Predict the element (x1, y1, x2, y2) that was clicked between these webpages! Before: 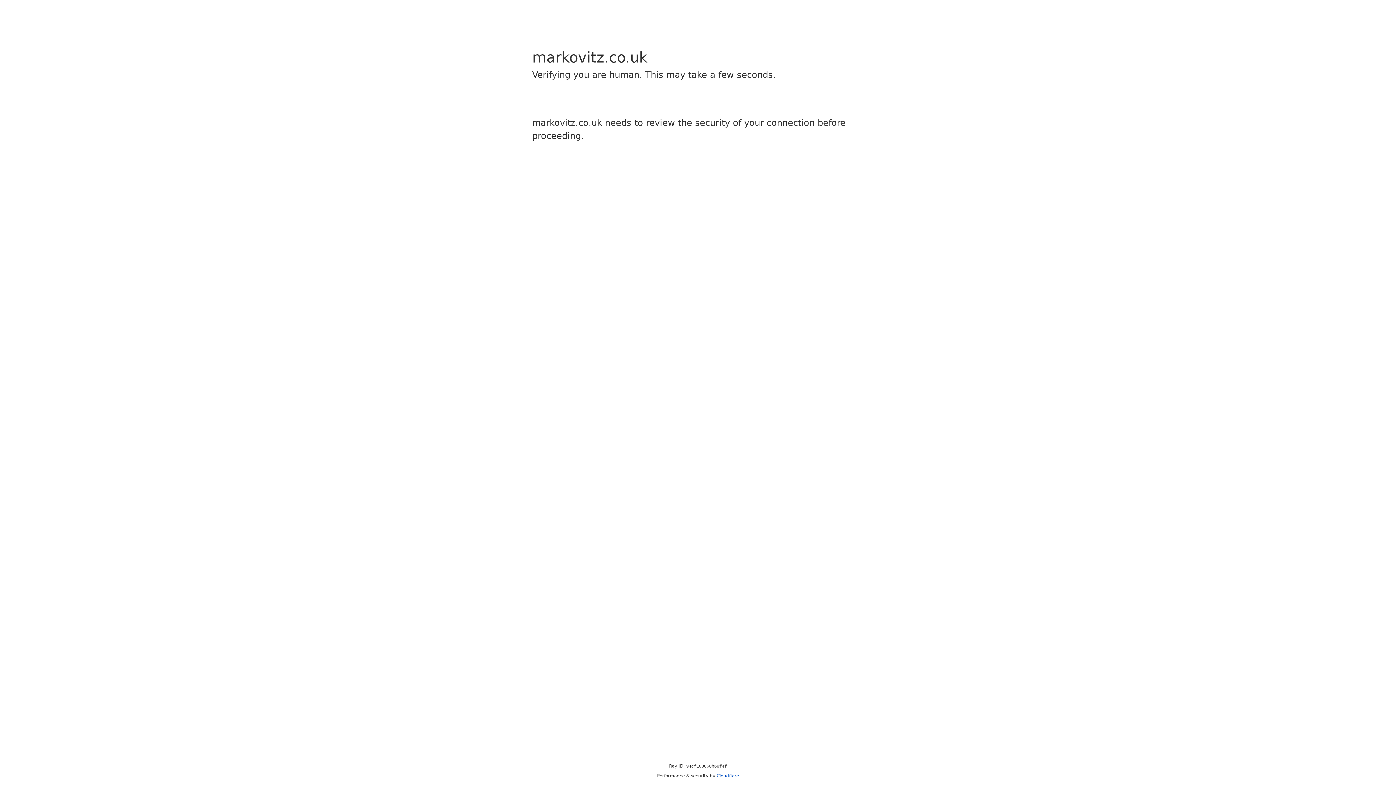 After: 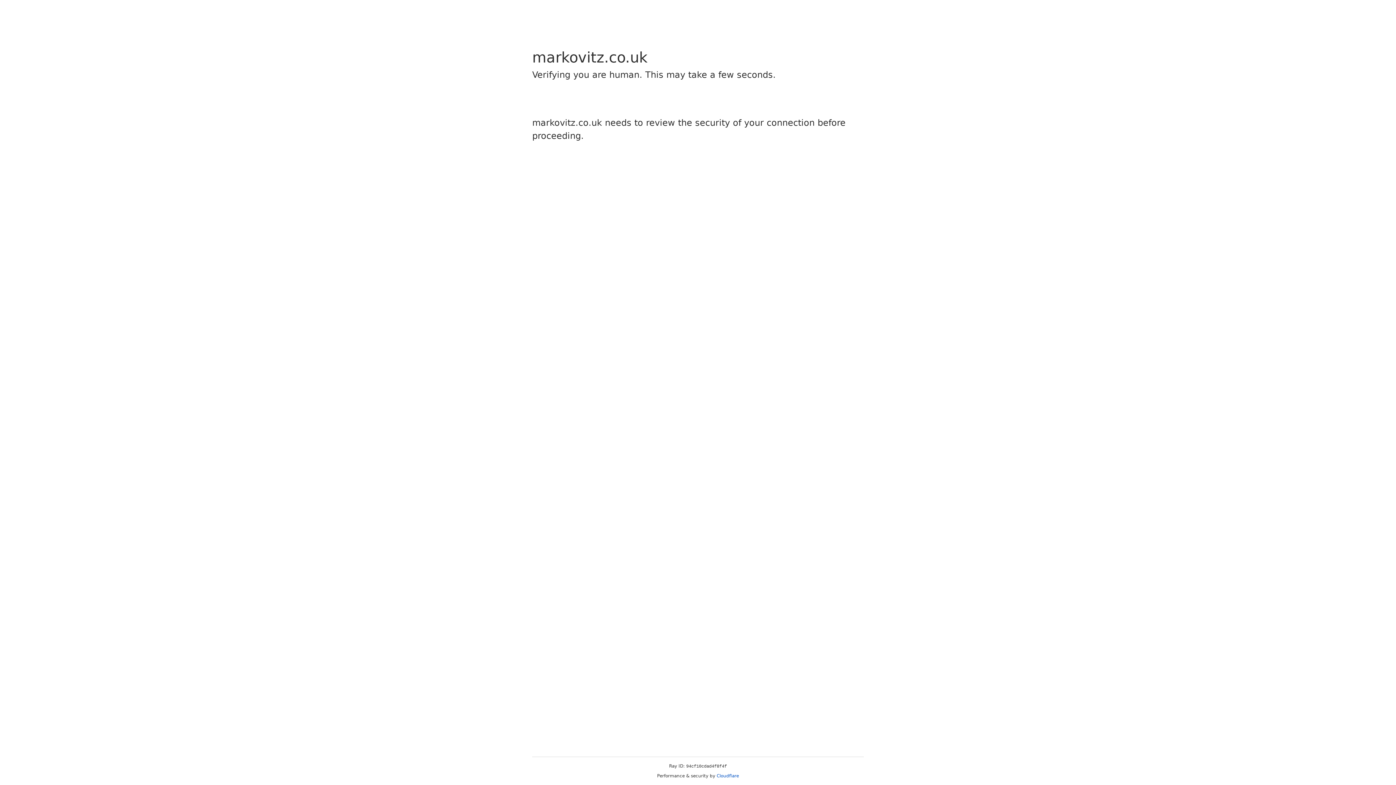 Action: bbox: (716, 773, 739, 778) label: Cloudflare